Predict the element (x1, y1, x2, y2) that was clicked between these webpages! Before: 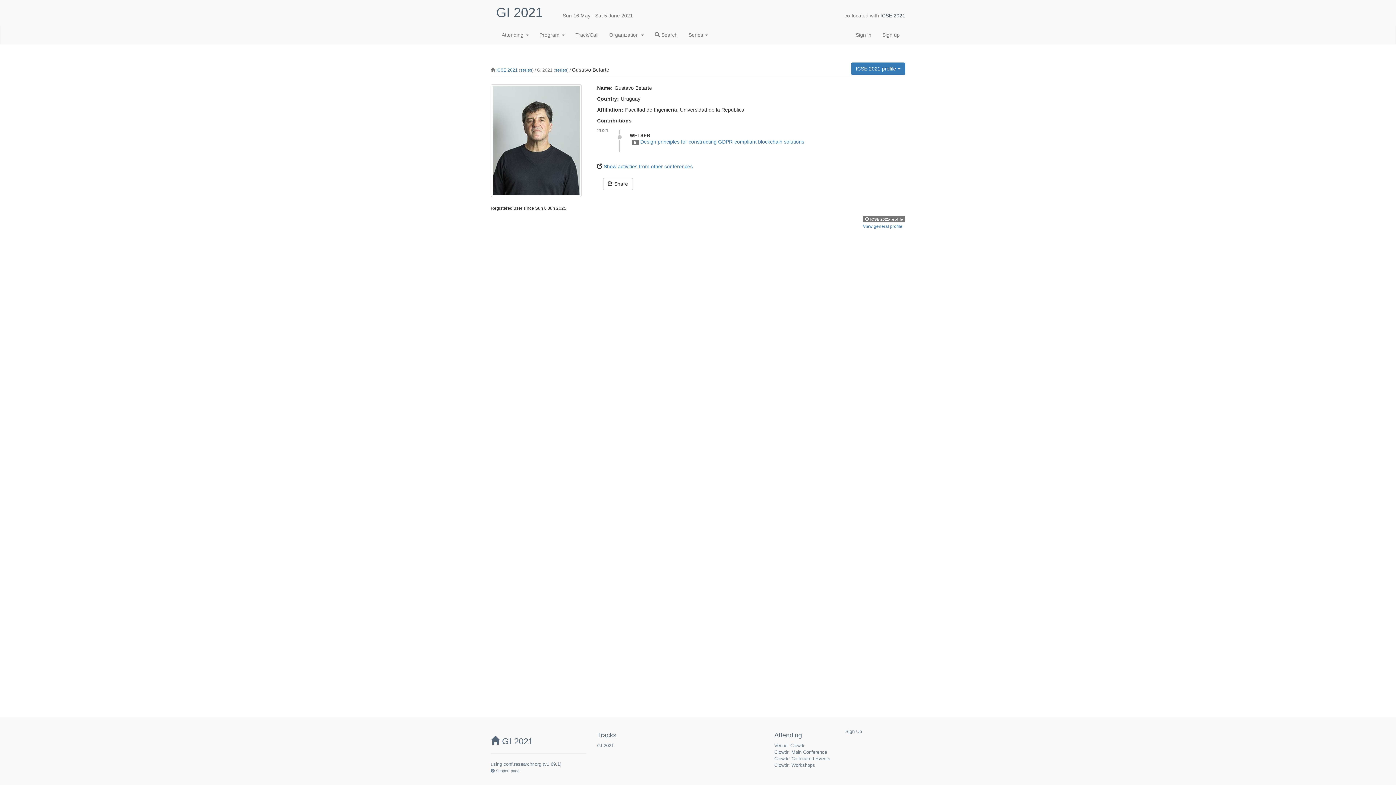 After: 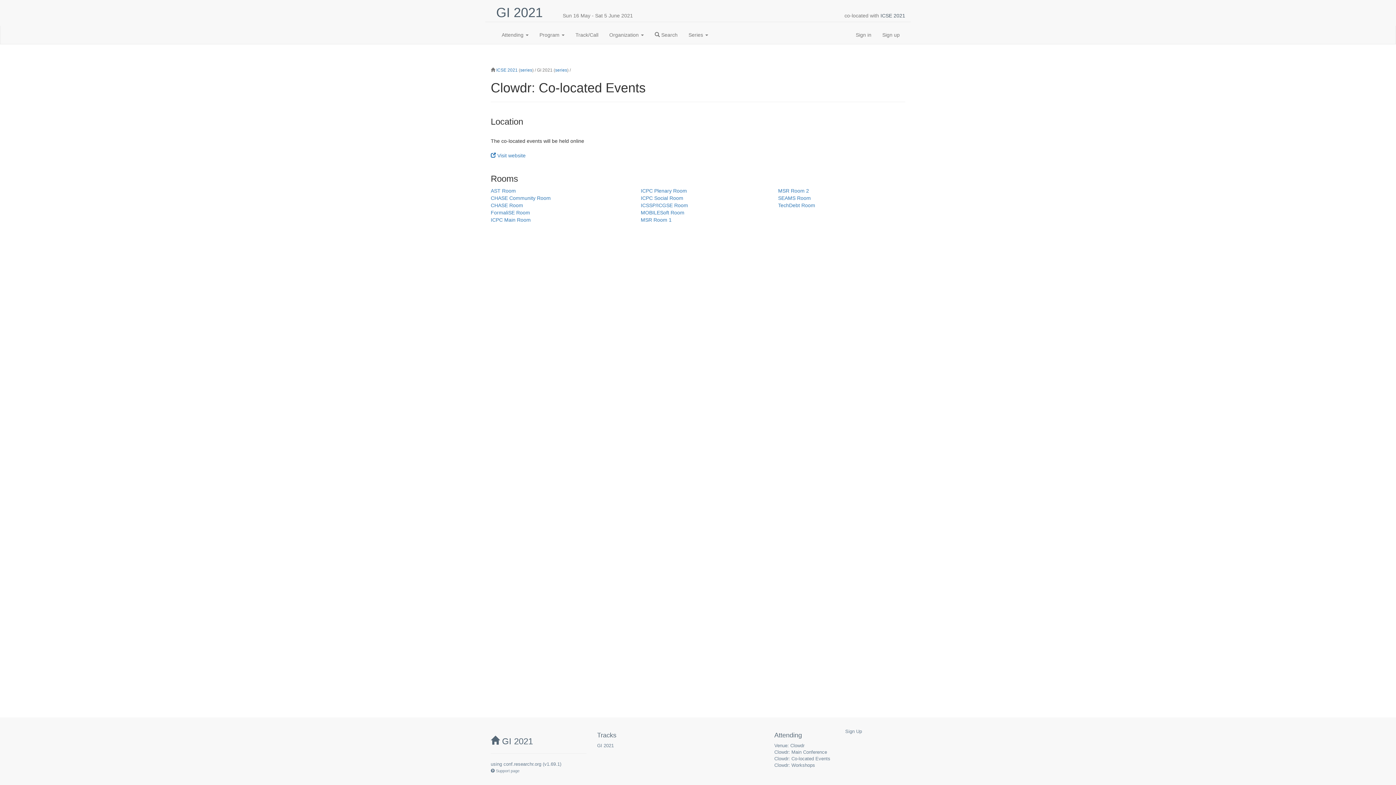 Action: bbox: (774, 756, 830, 761) label: Clowdr: Co-located Events